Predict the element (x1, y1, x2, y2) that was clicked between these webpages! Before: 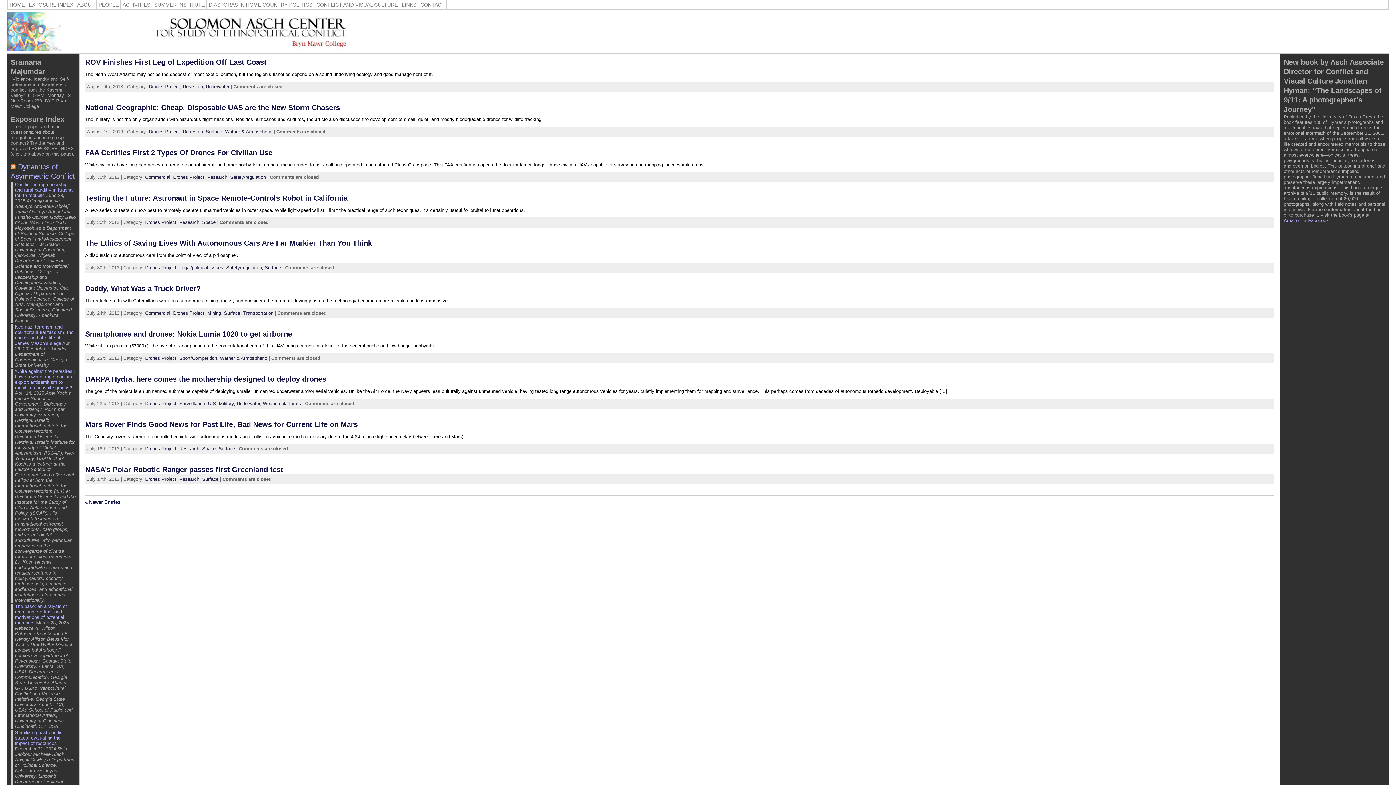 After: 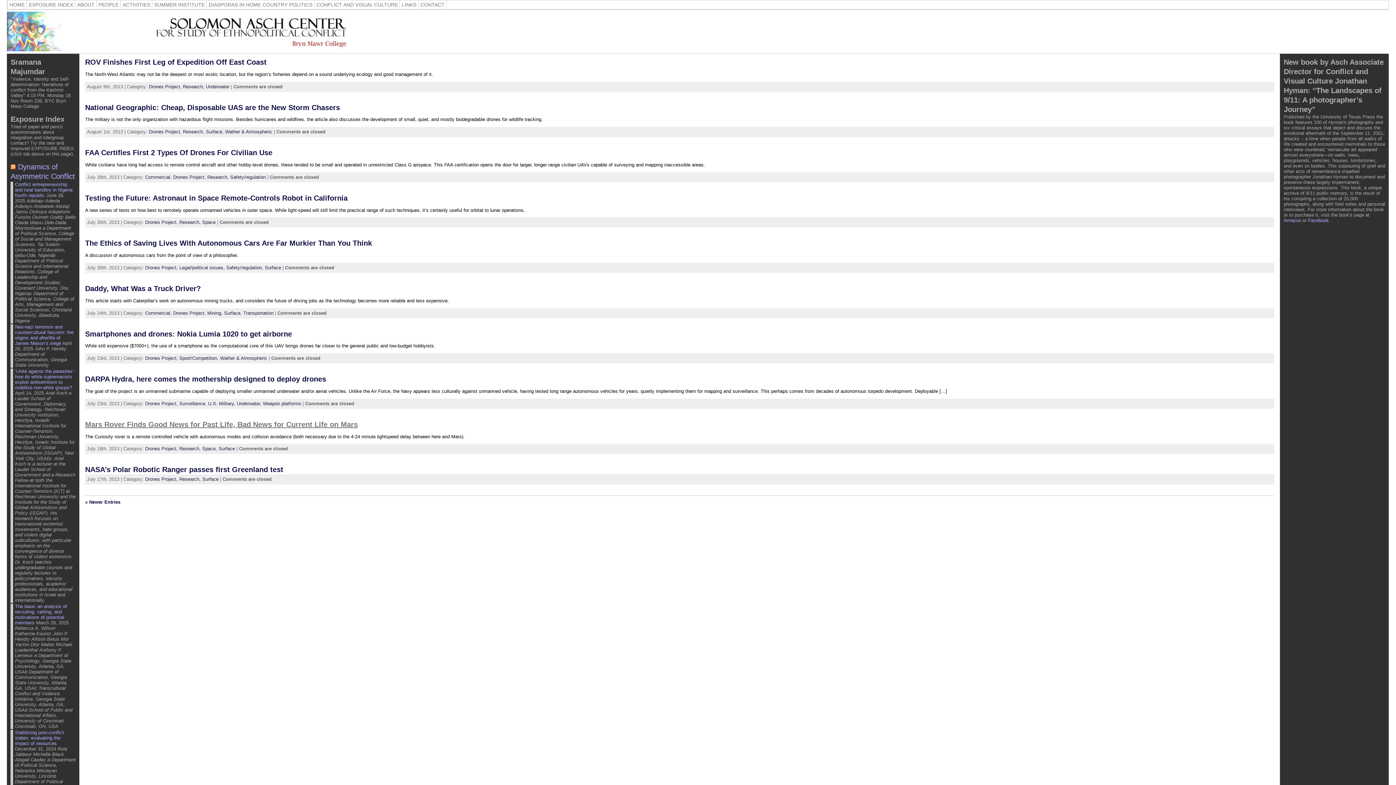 Action: bbox: (85, 420, 357, 428) label: Mars Rover Finds Good News for Past Life, Bad News for Current Life on Mars (opens in a new tab)